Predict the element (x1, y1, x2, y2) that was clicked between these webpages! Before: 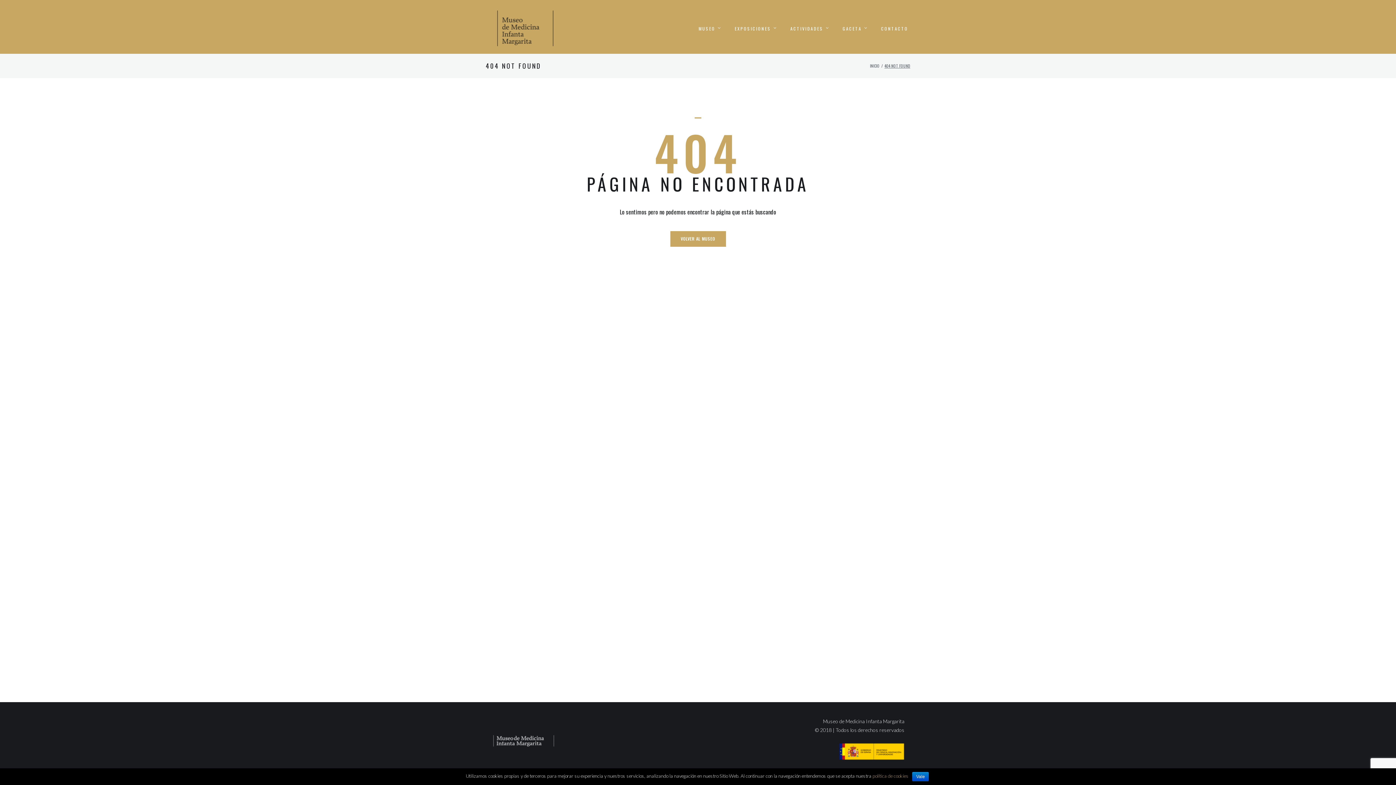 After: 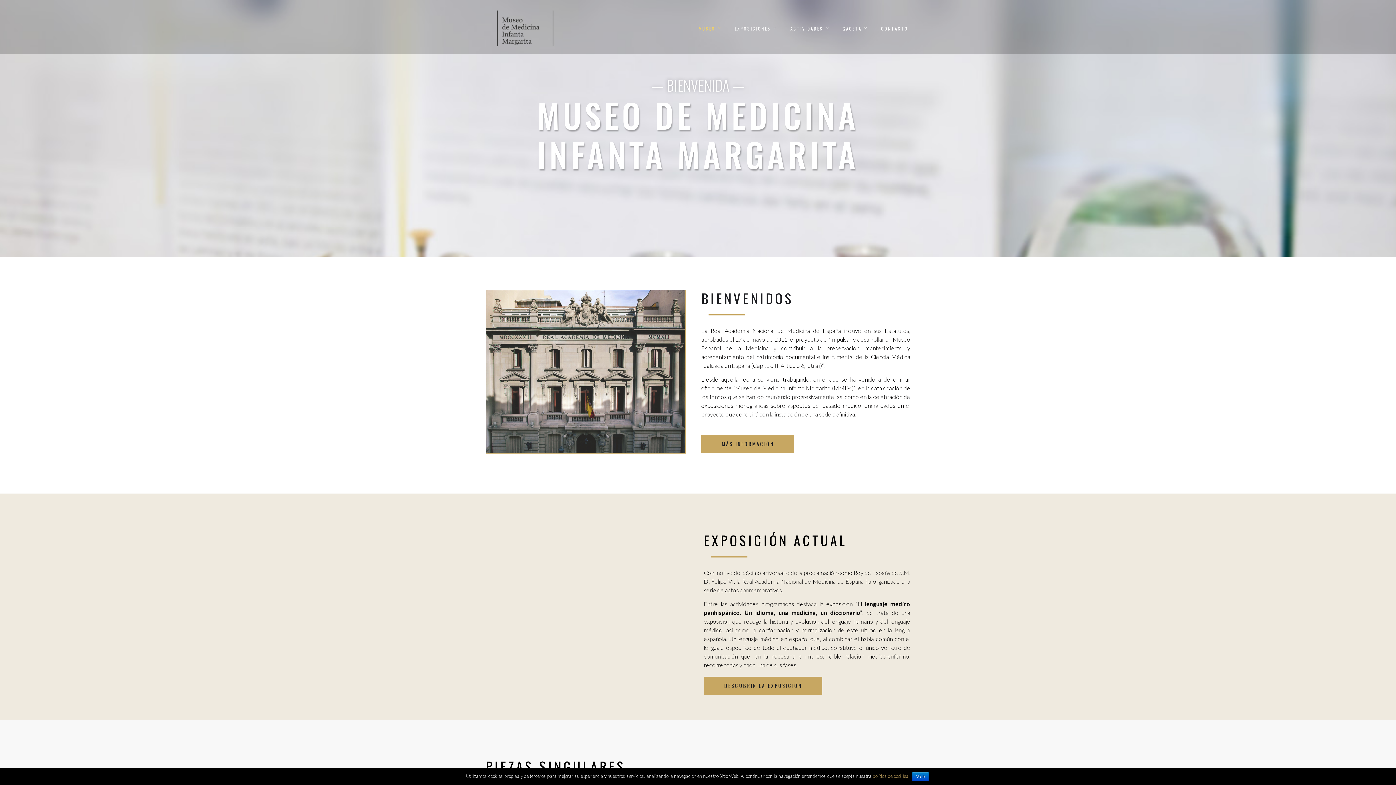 Action: label: VOLVER AL MUSEO bbox: (670, 231, 726, 246)